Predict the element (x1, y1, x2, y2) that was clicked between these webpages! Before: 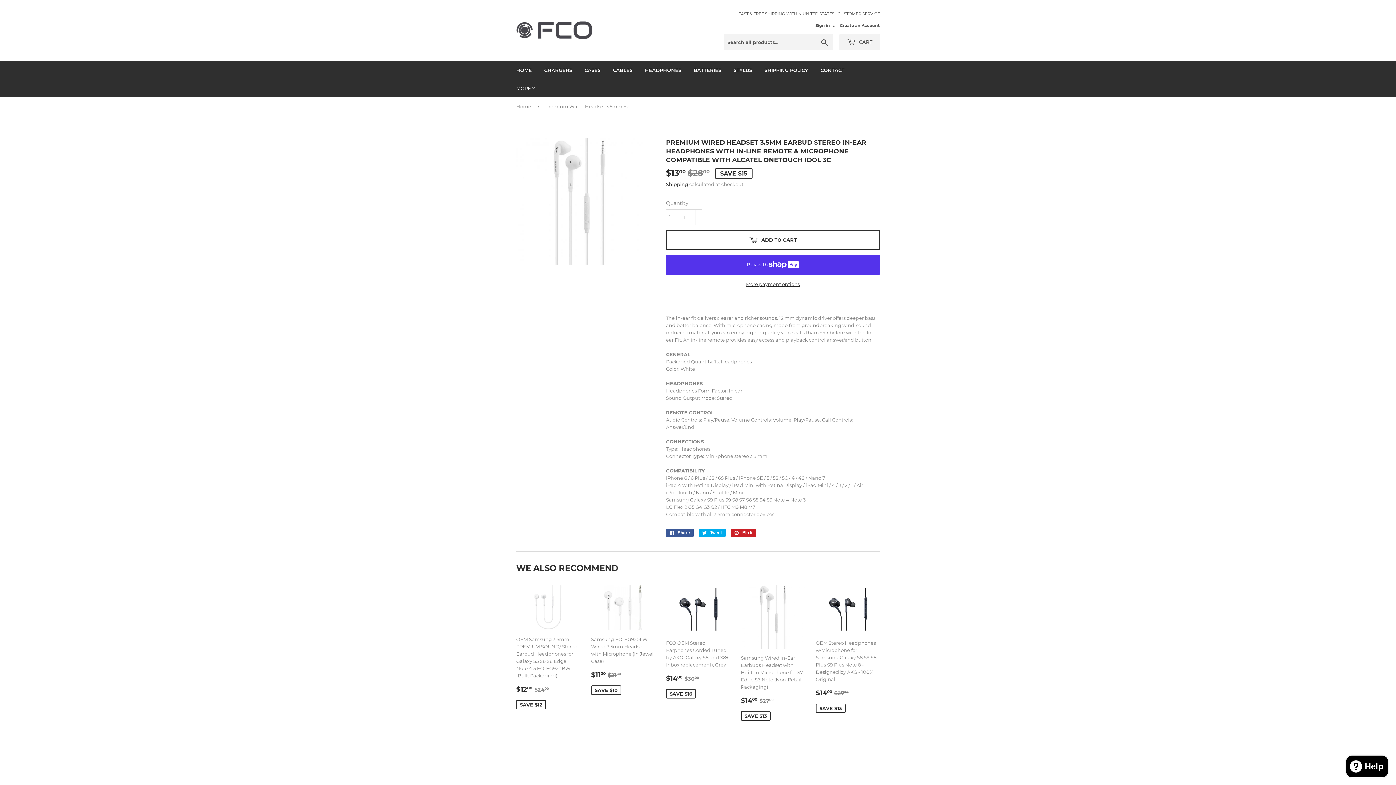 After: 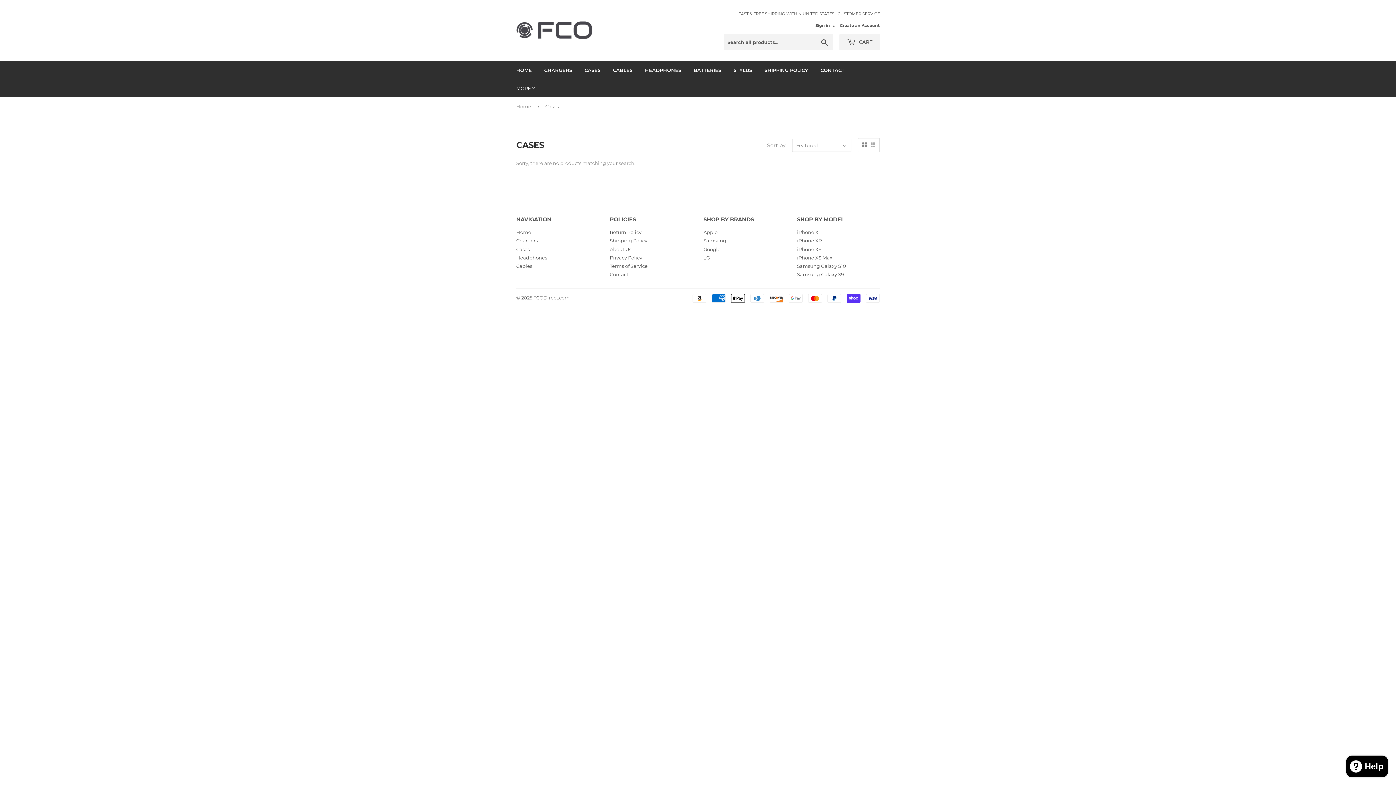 Action: bbox: (579, 61, 606, 79) label: CASES